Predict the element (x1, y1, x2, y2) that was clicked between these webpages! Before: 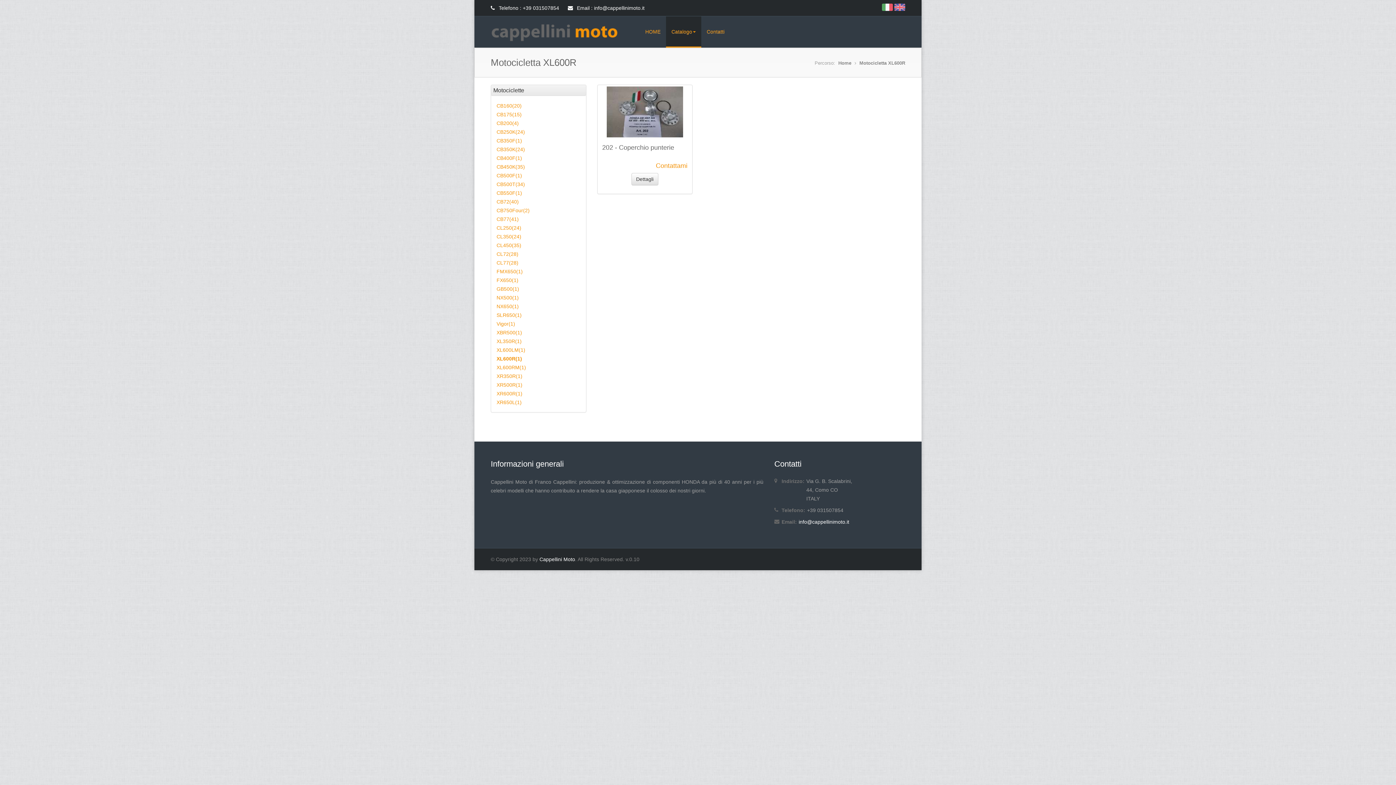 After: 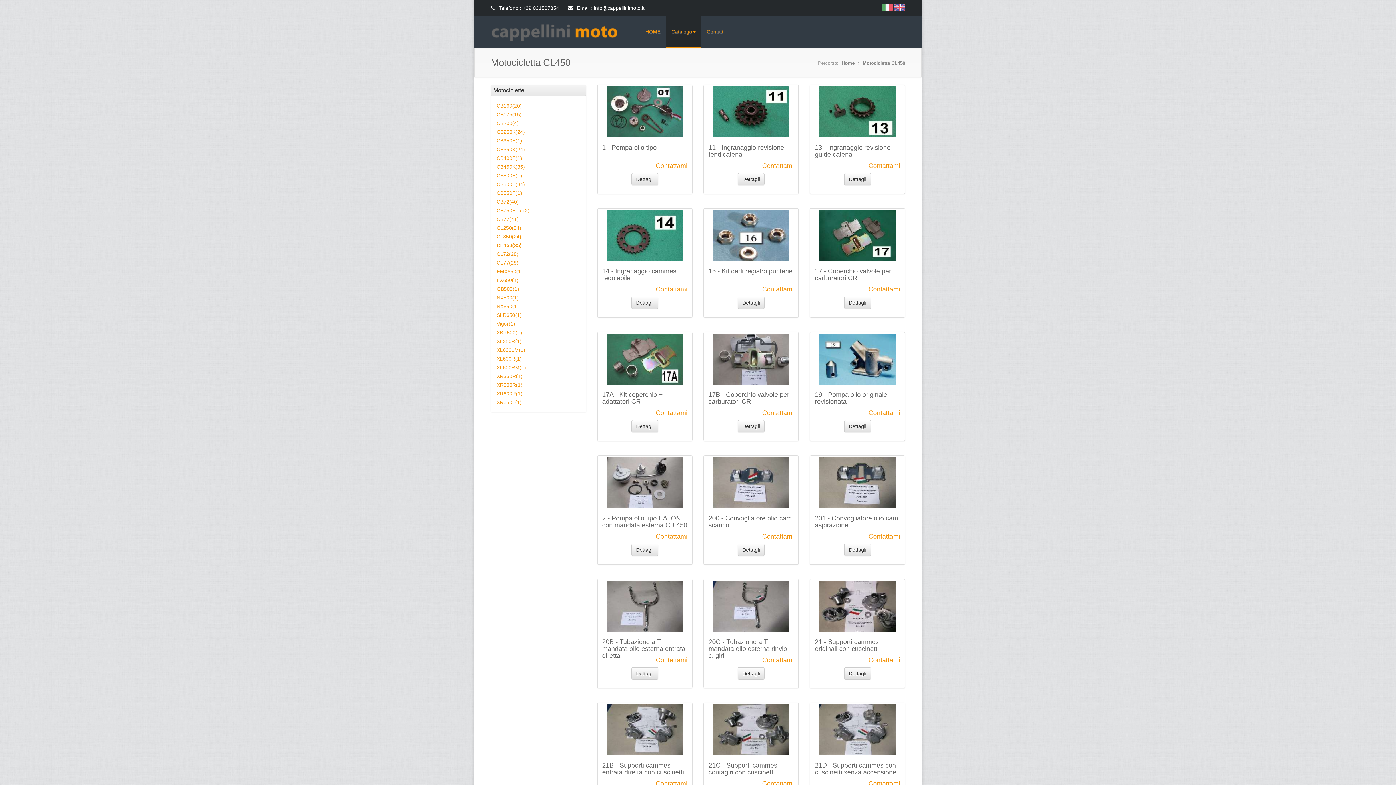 Action: label: CL450(35) bbox: (496, 242, 521, 248)